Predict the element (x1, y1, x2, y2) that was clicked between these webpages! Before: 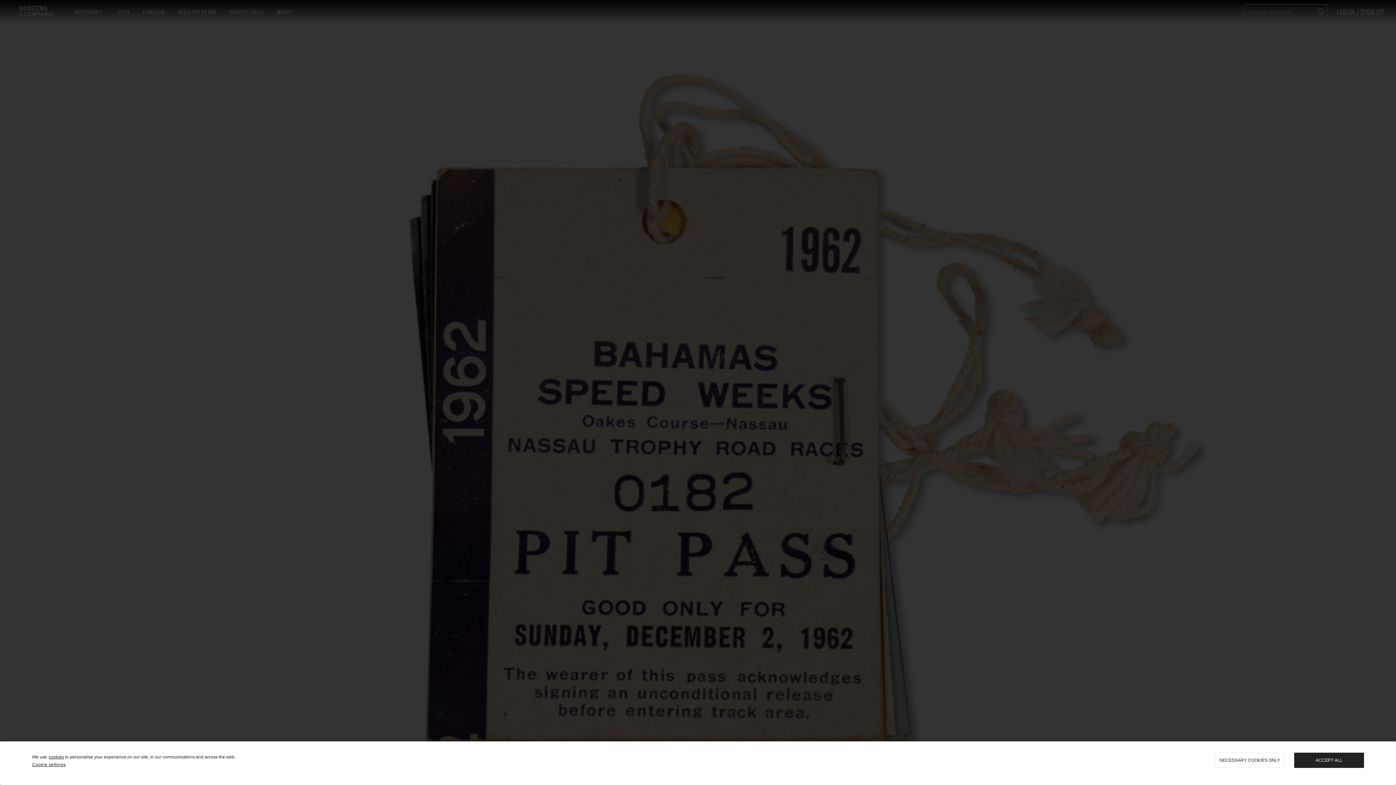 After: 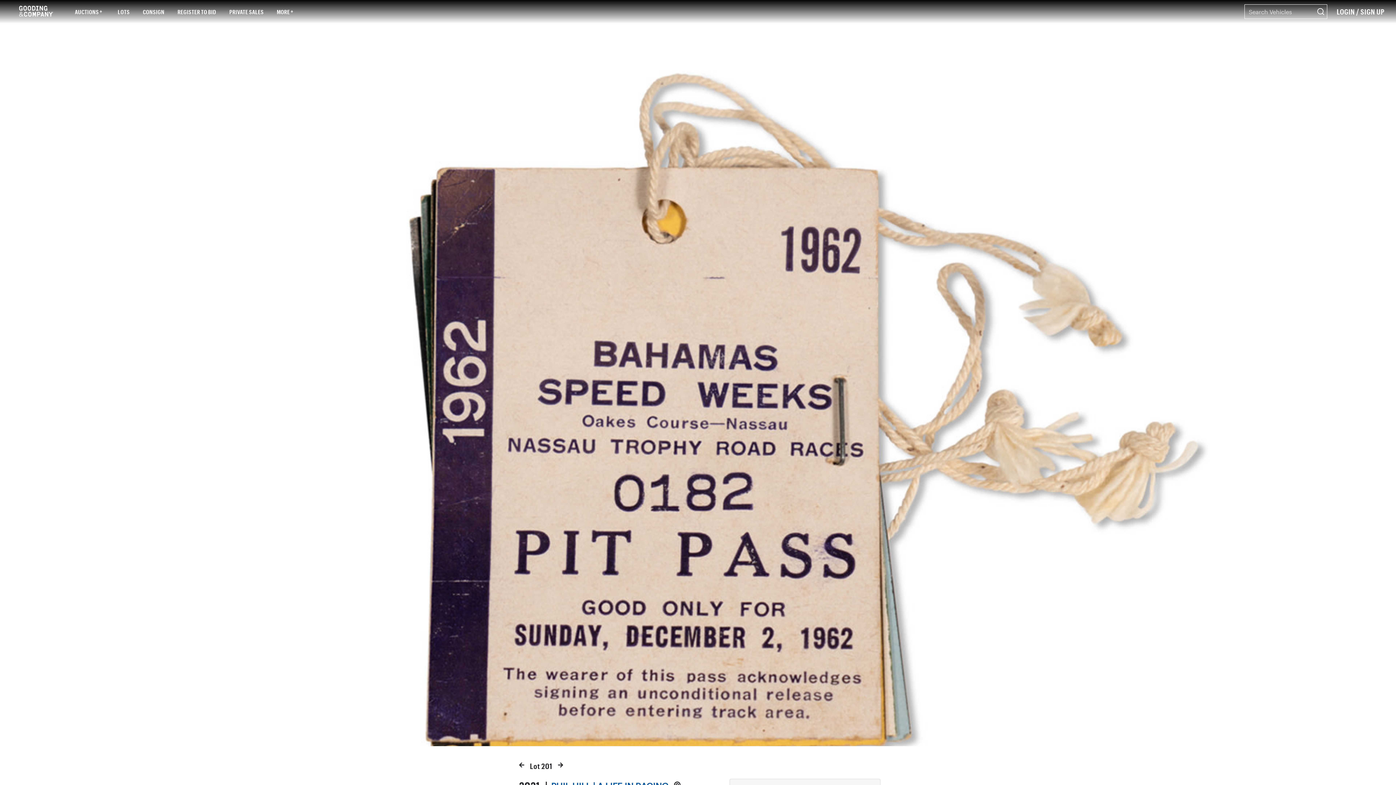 Action: label: ACCEPT ALL bbox: (1294, 753, 1364, 768)